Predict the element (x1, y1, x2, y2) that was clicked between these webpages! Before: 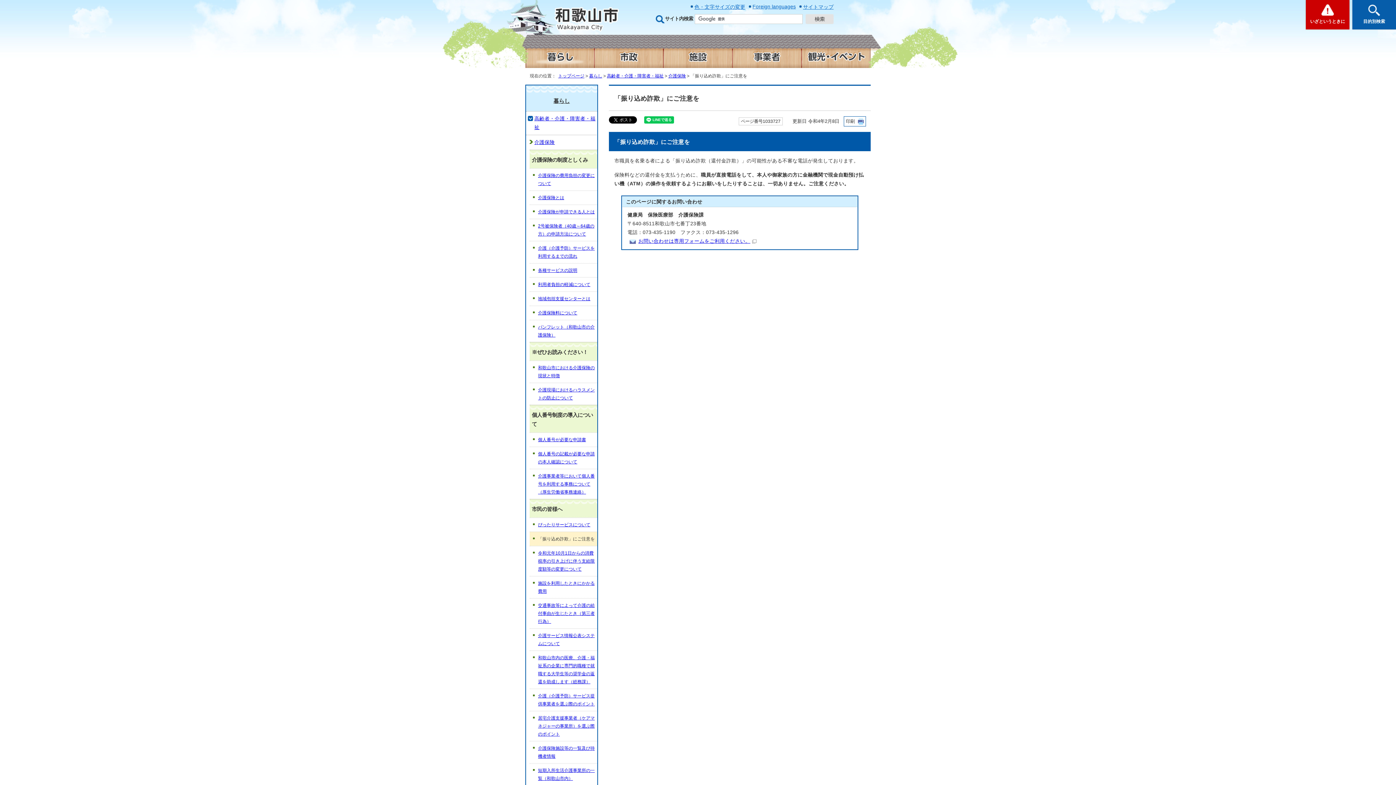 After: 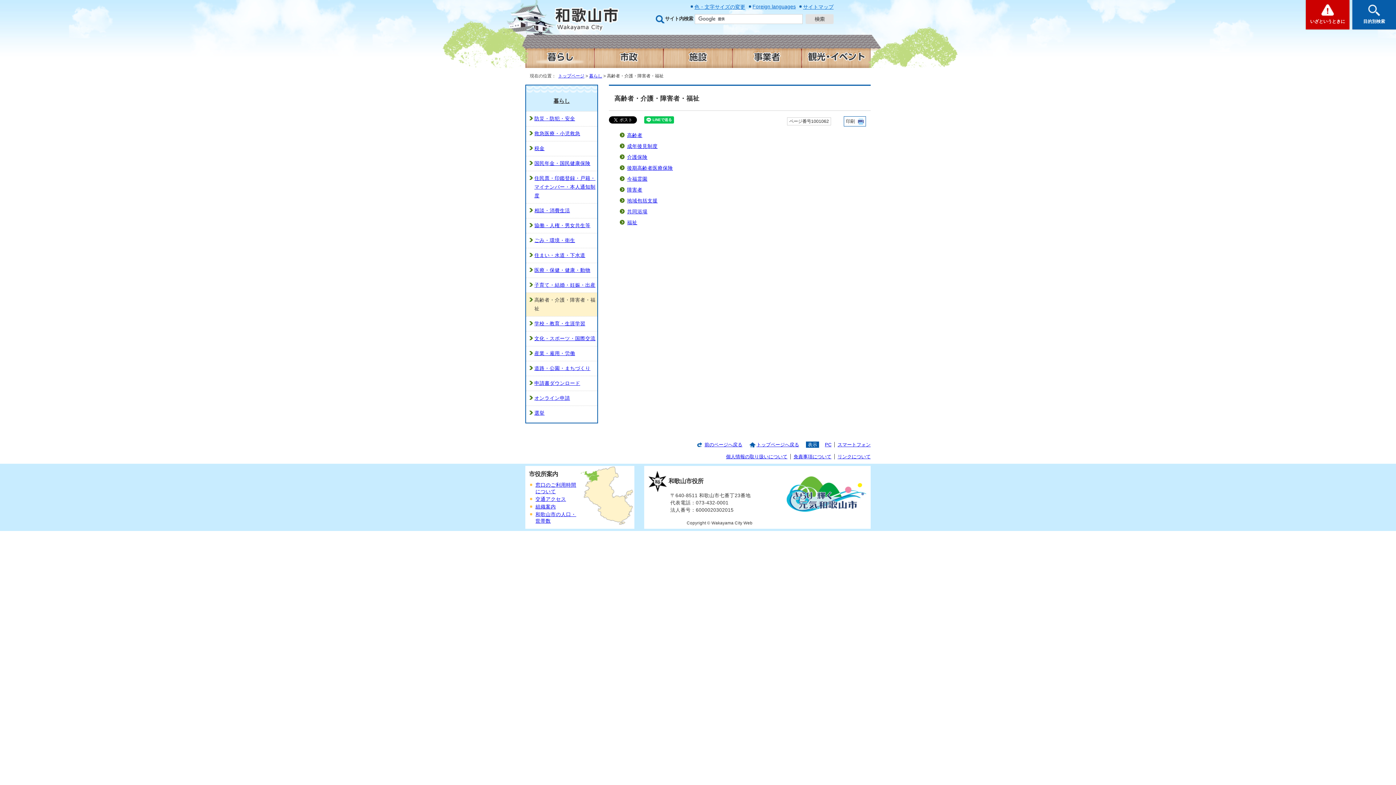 Action: label: 高齢者・介護・障害者・福祉 bbox: (526, 111, 597, 134)